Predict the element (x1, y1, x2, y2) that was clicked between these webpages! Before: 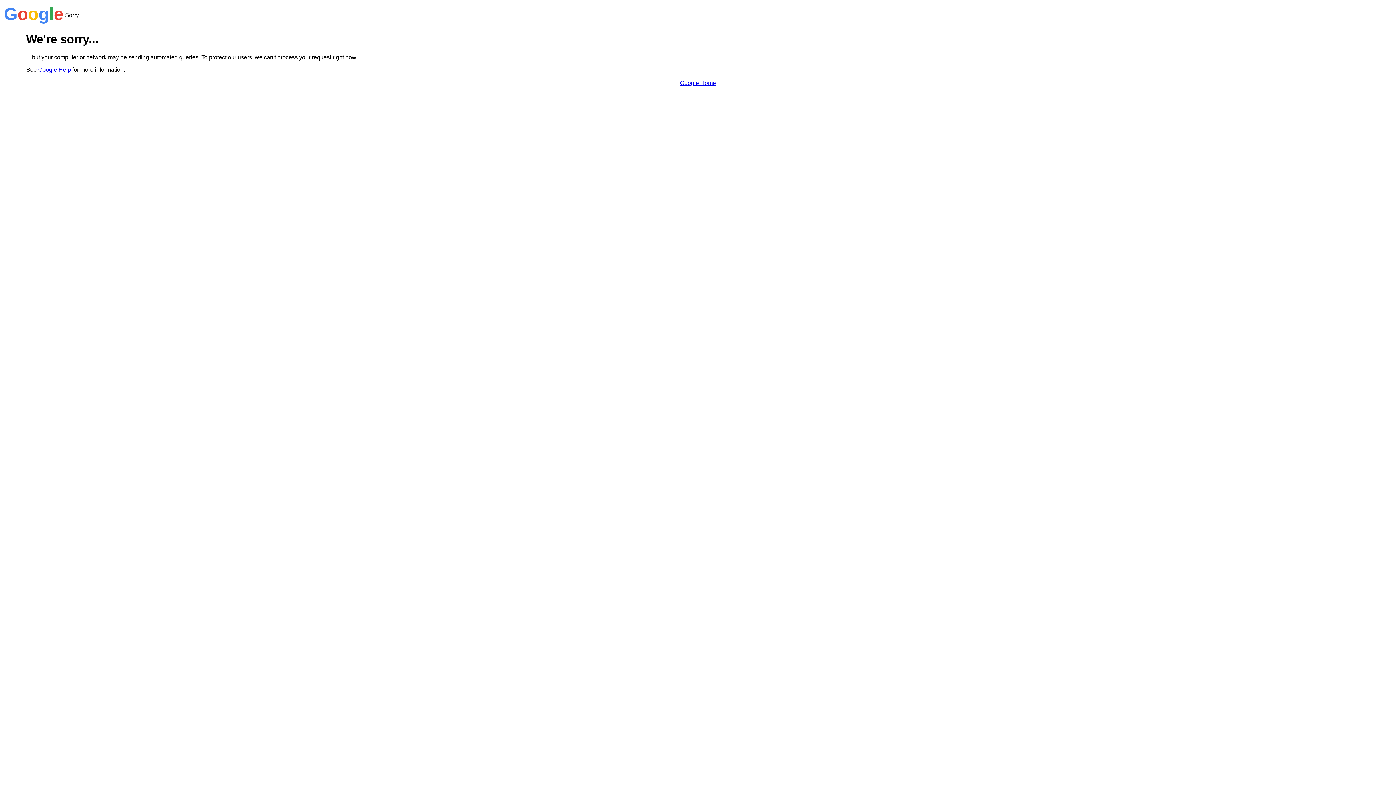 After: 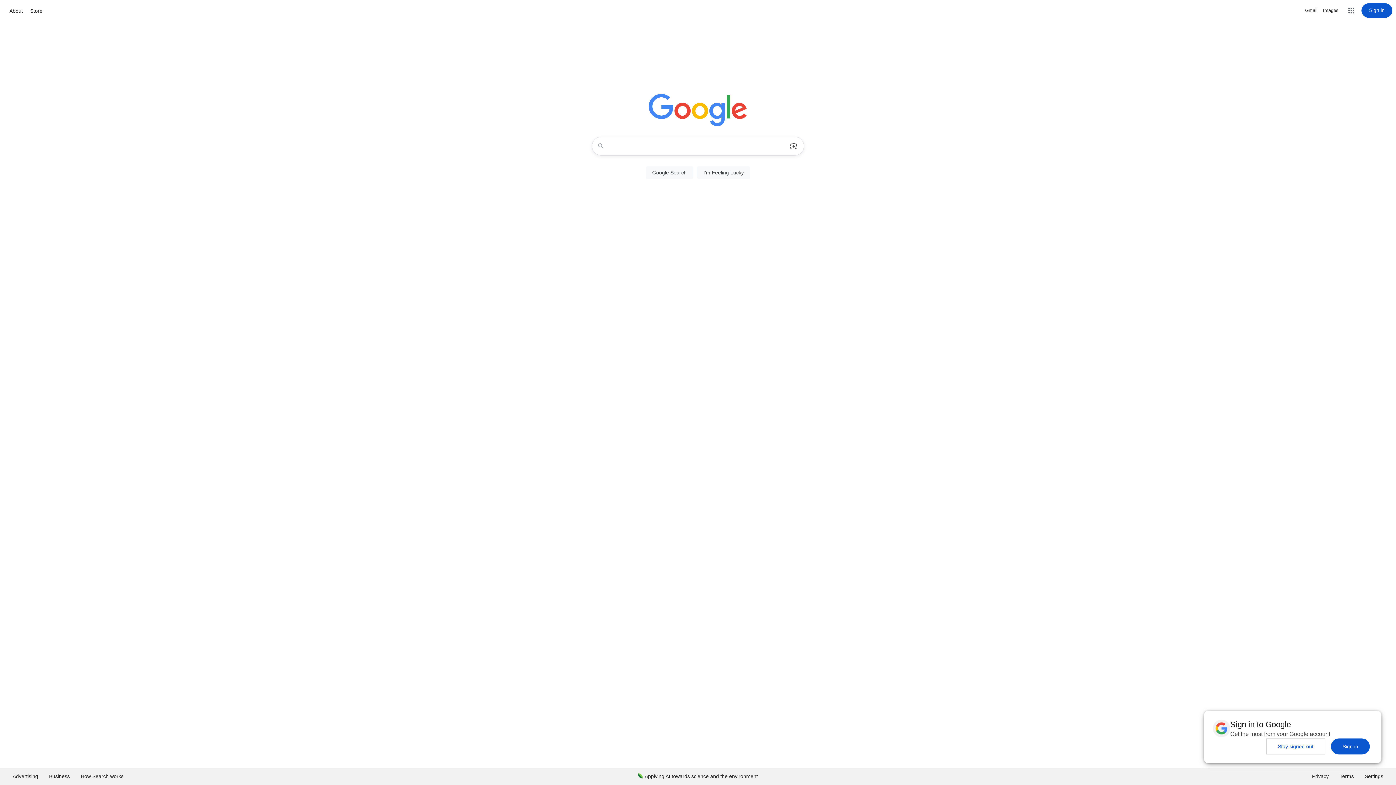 Action: bbox: (680, 79, 716, 86) label: Google Home